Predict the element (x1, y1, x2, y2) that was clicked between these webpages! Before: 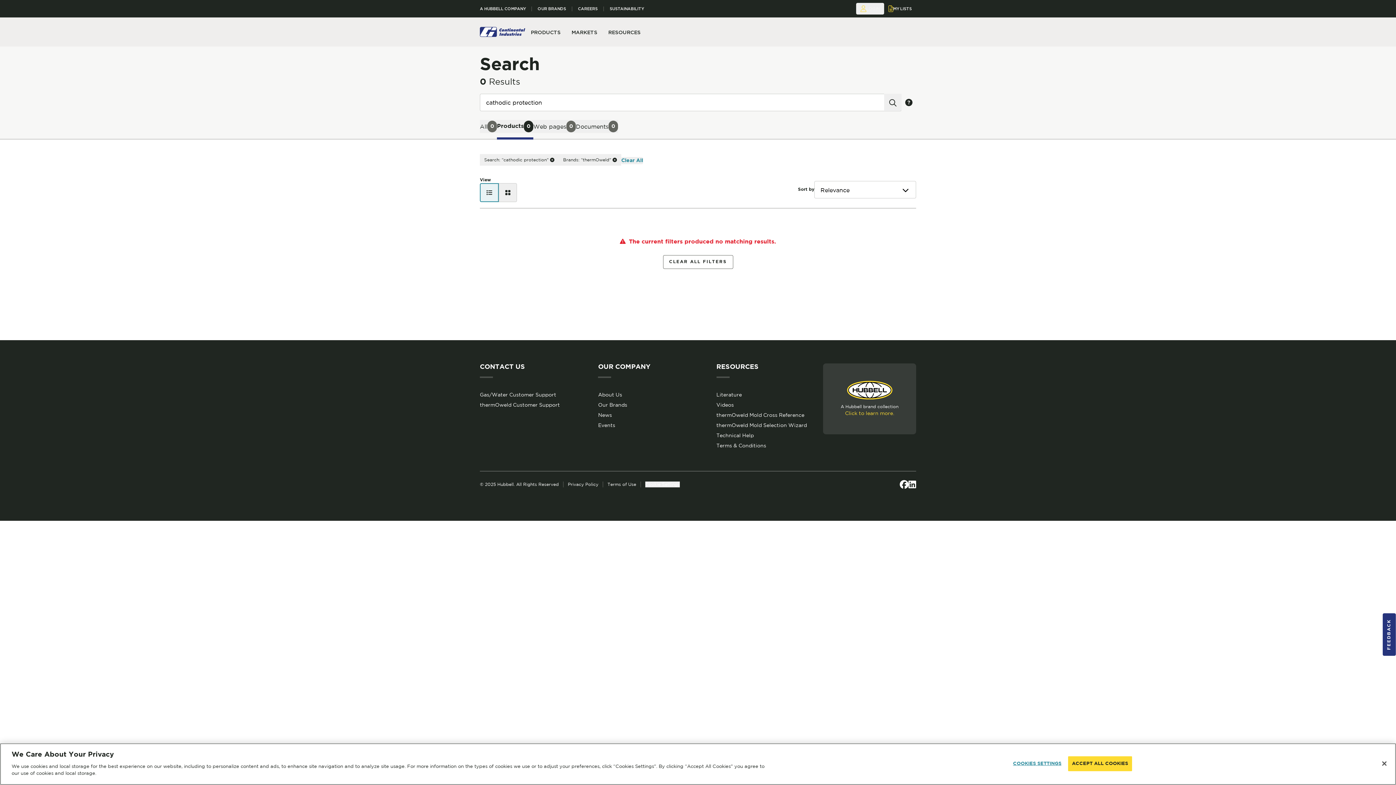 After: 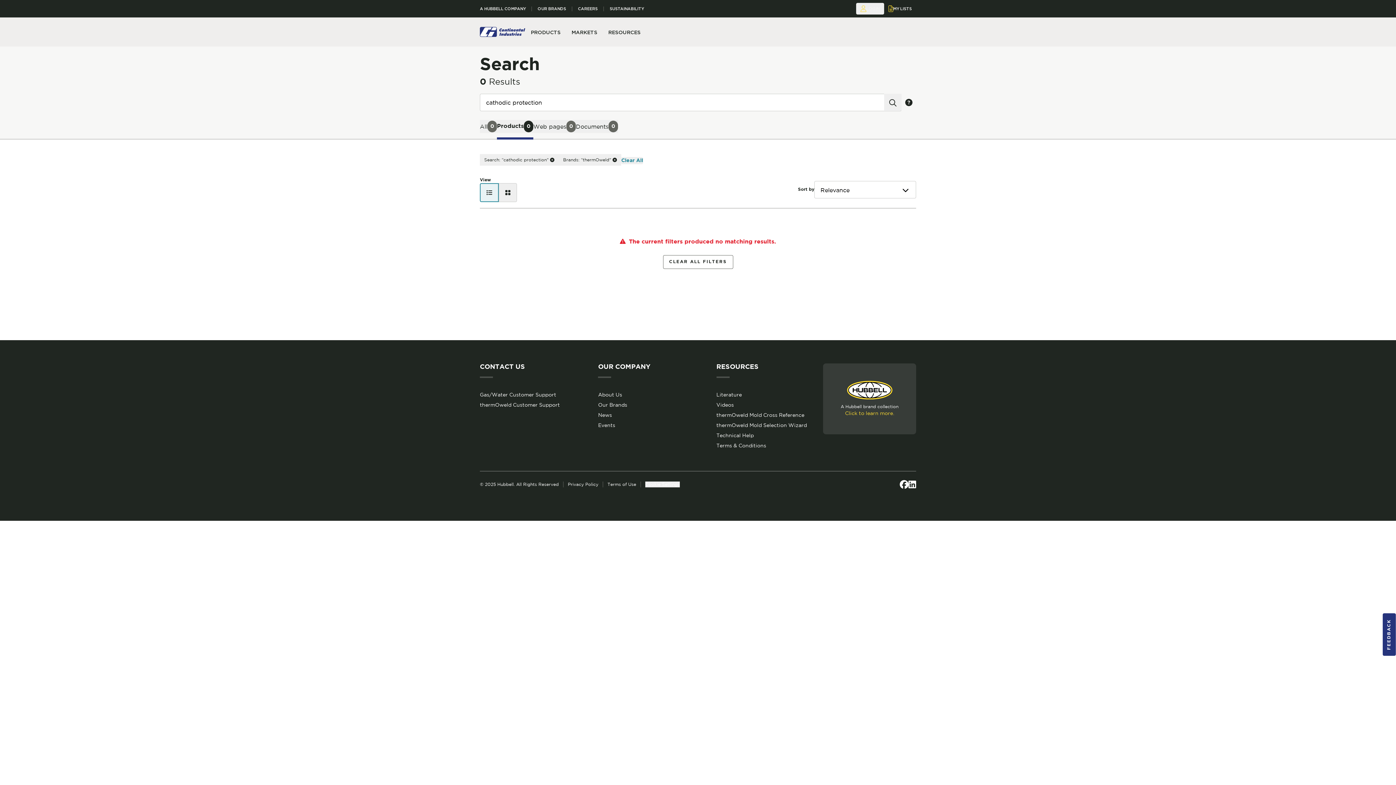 Action: label: Close bbox: (1376, 755, 1392, 771)